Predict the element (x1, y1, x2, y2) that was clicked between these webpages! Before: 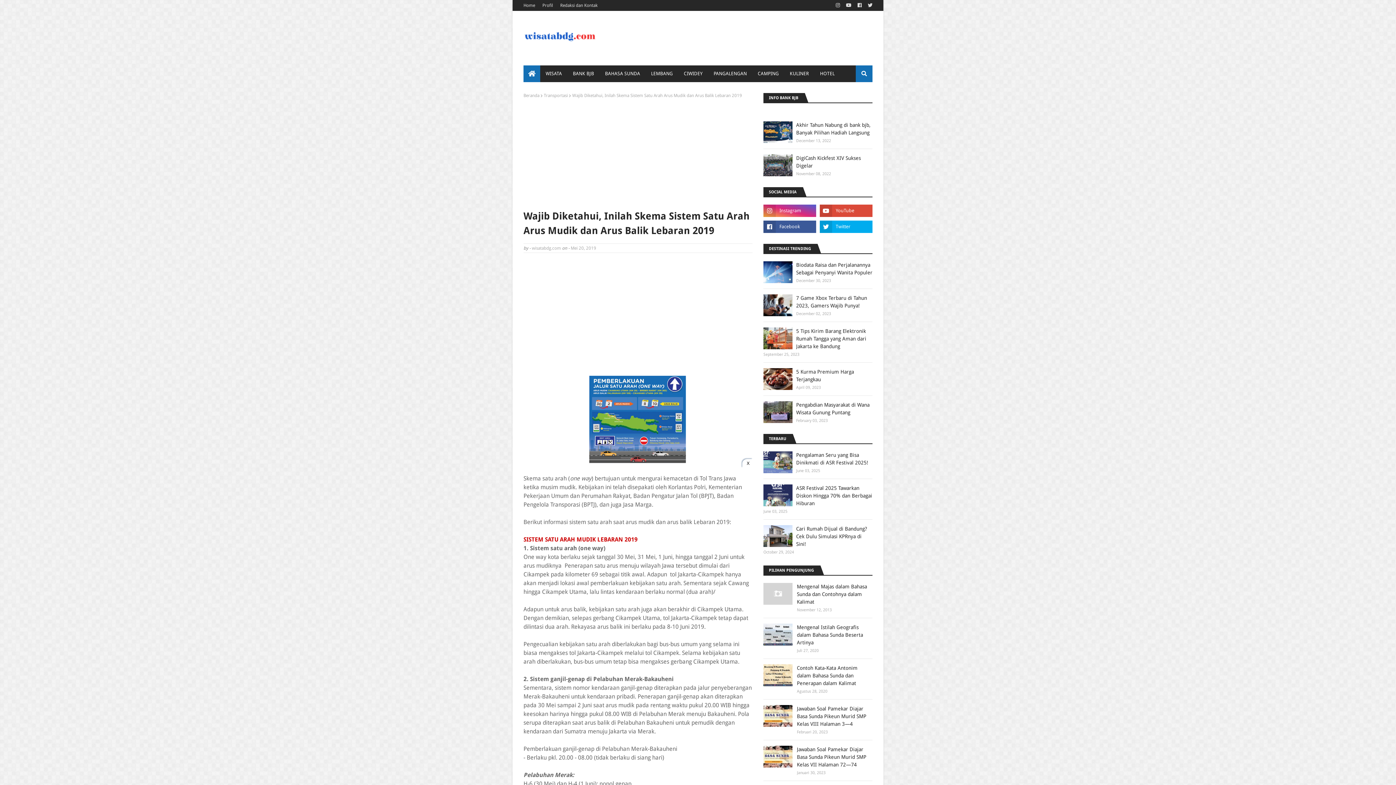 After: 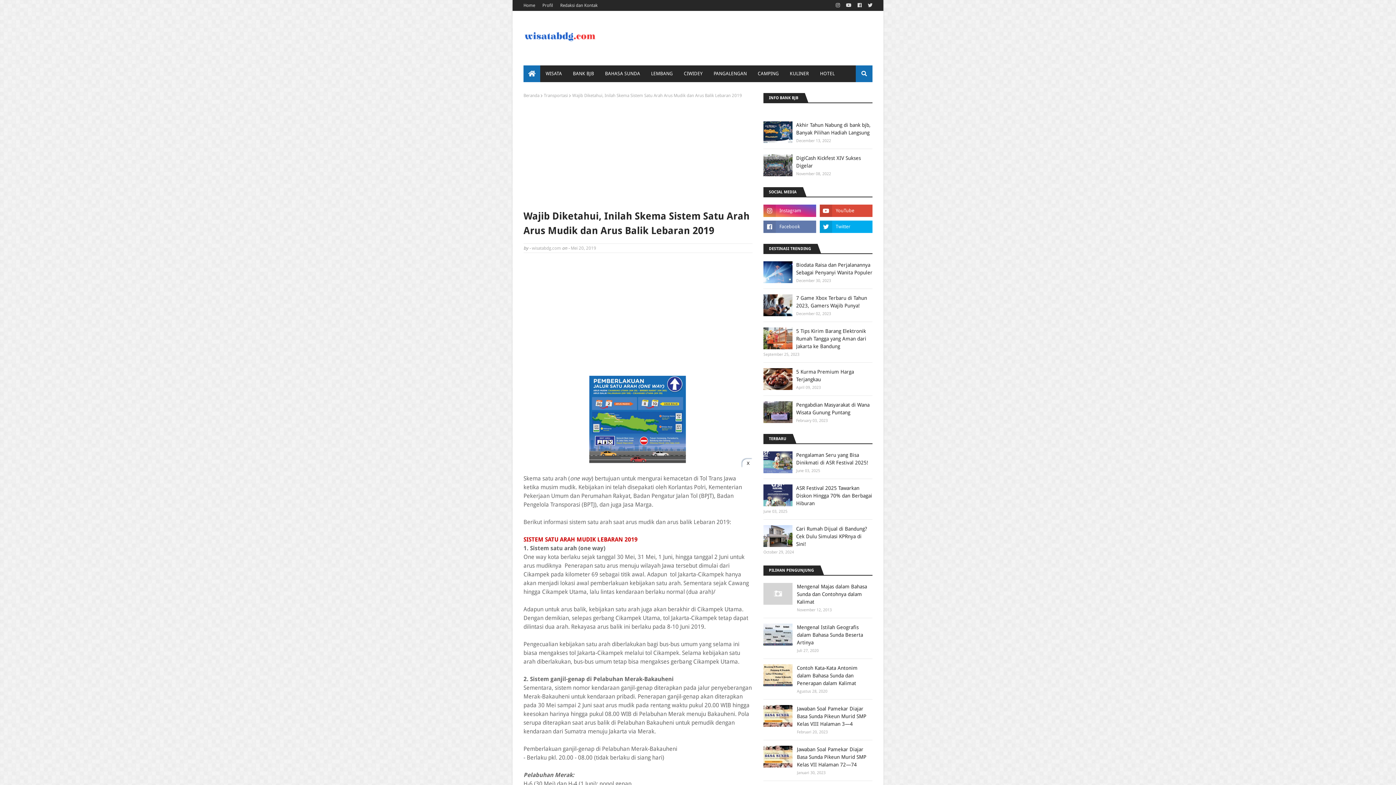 Action: bbox: (763, 220, 816, 233)